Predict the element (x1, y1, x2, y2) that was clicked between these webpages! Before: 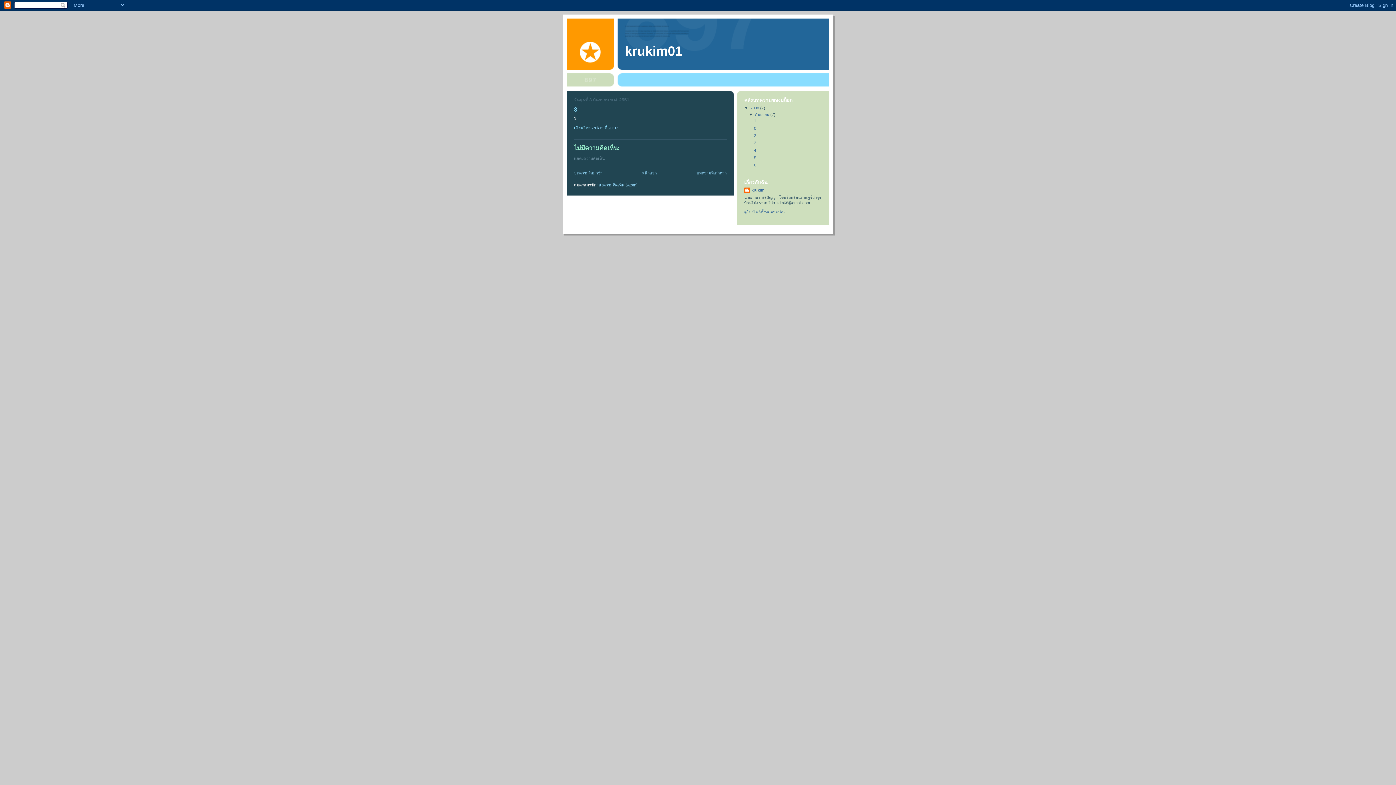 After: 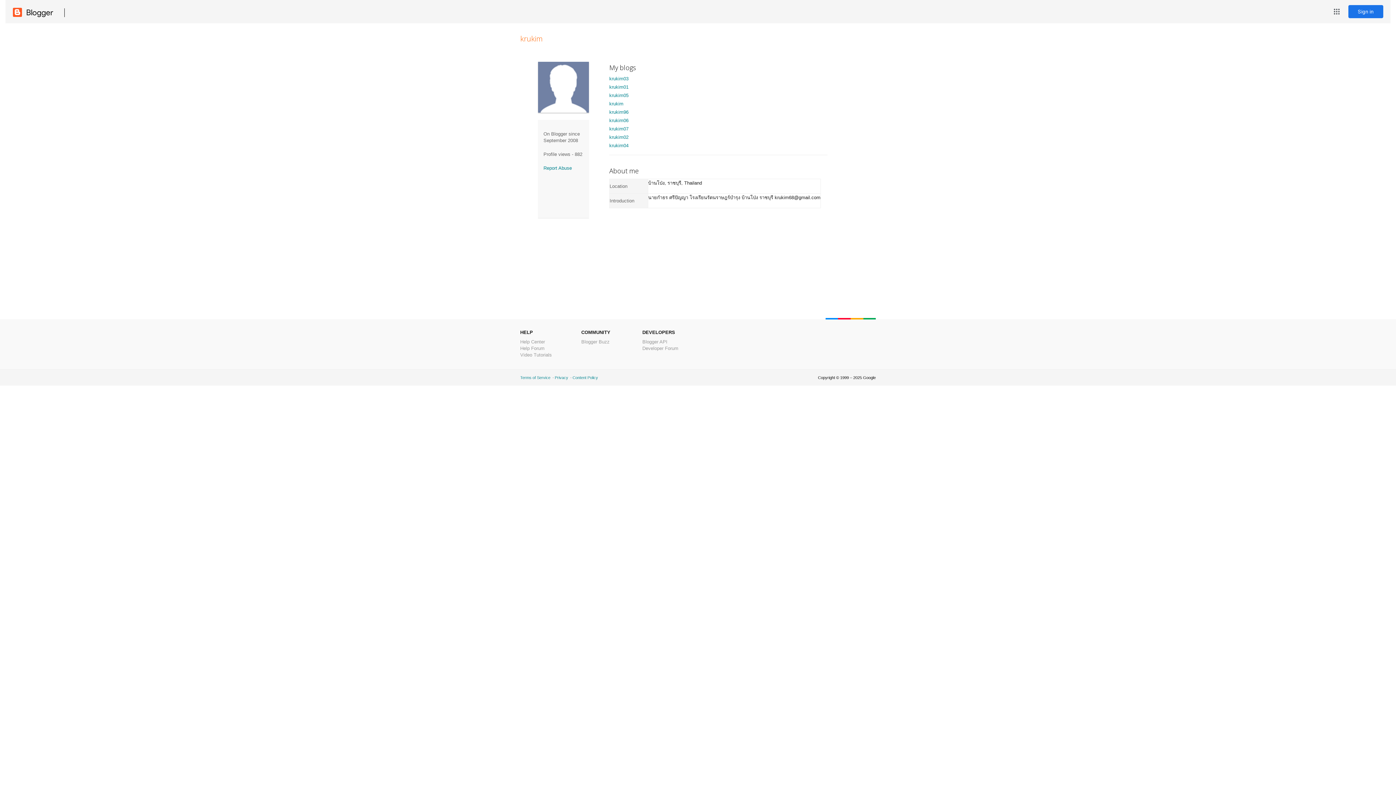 Action: label: ดูโปรไฟล์ทั้งหมดของฉัน bbox: (744, 209, 784, 214)